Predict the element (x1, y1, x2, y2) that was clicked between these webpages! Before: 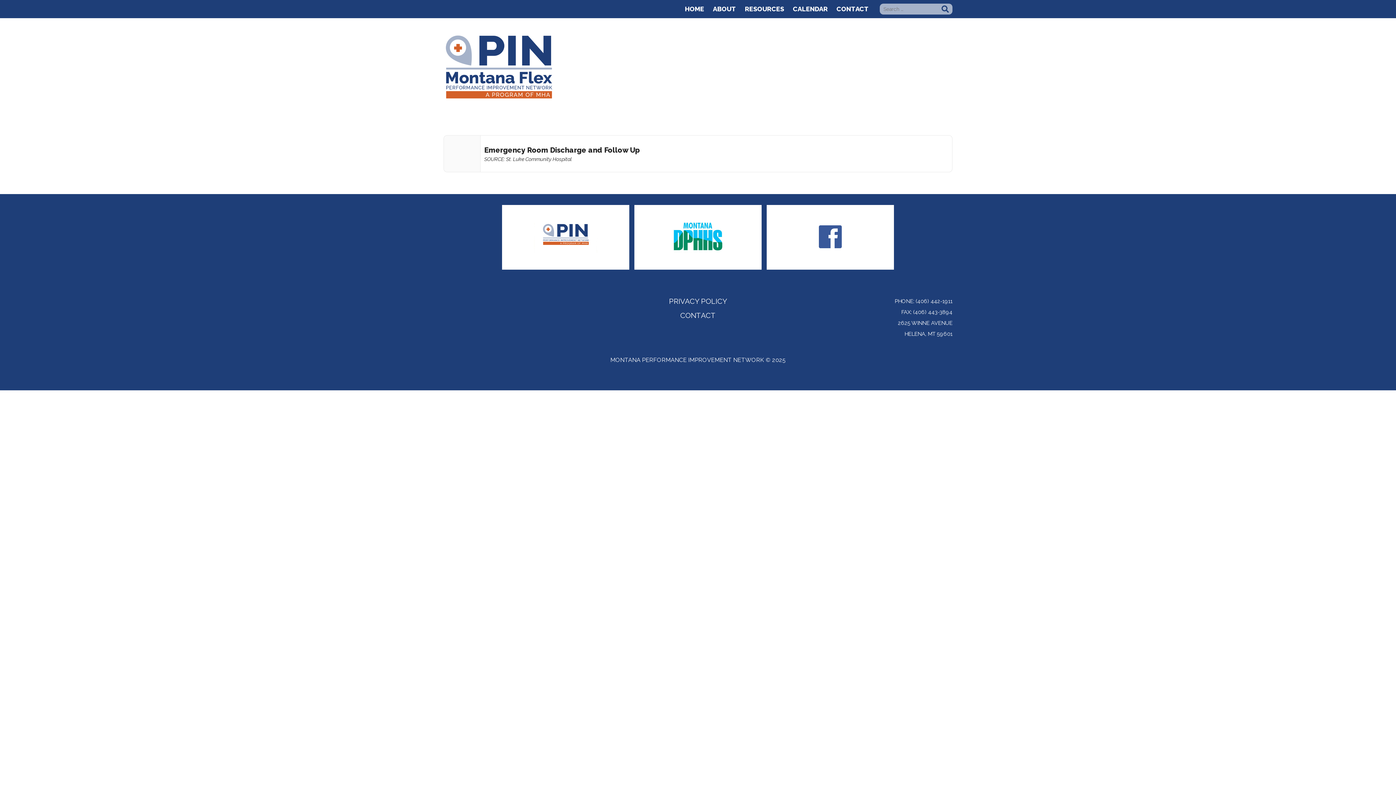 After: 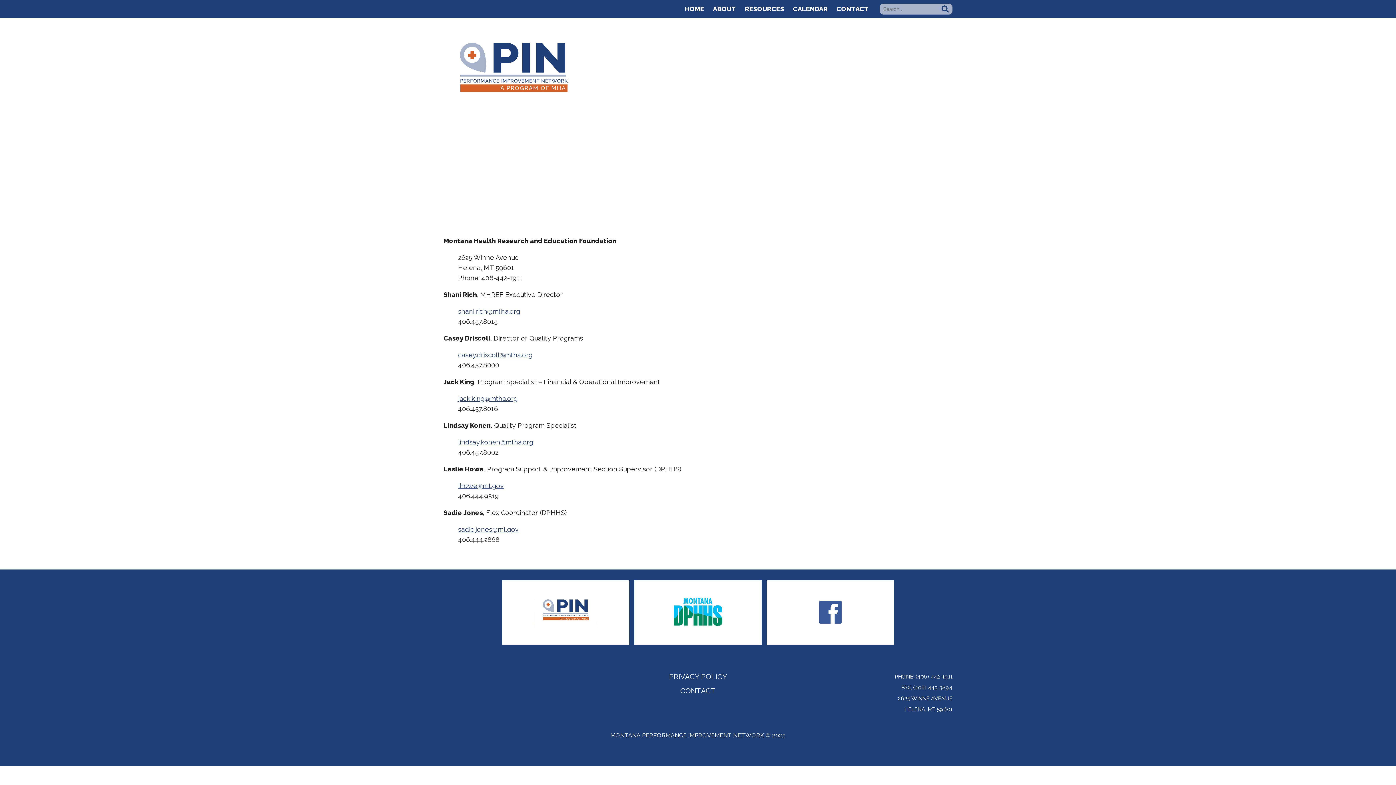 Action: bbox: (833, 0, 872, 18) label: CONTACT